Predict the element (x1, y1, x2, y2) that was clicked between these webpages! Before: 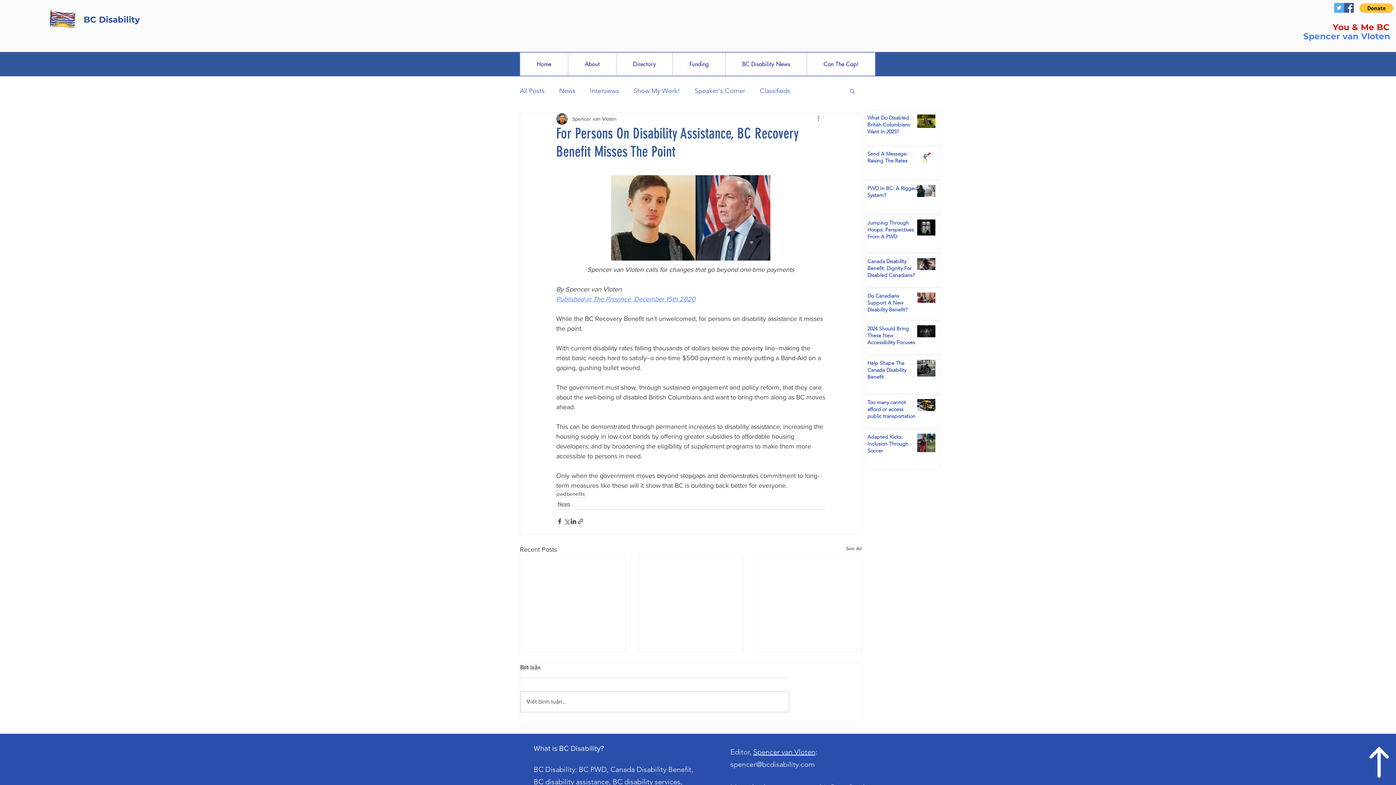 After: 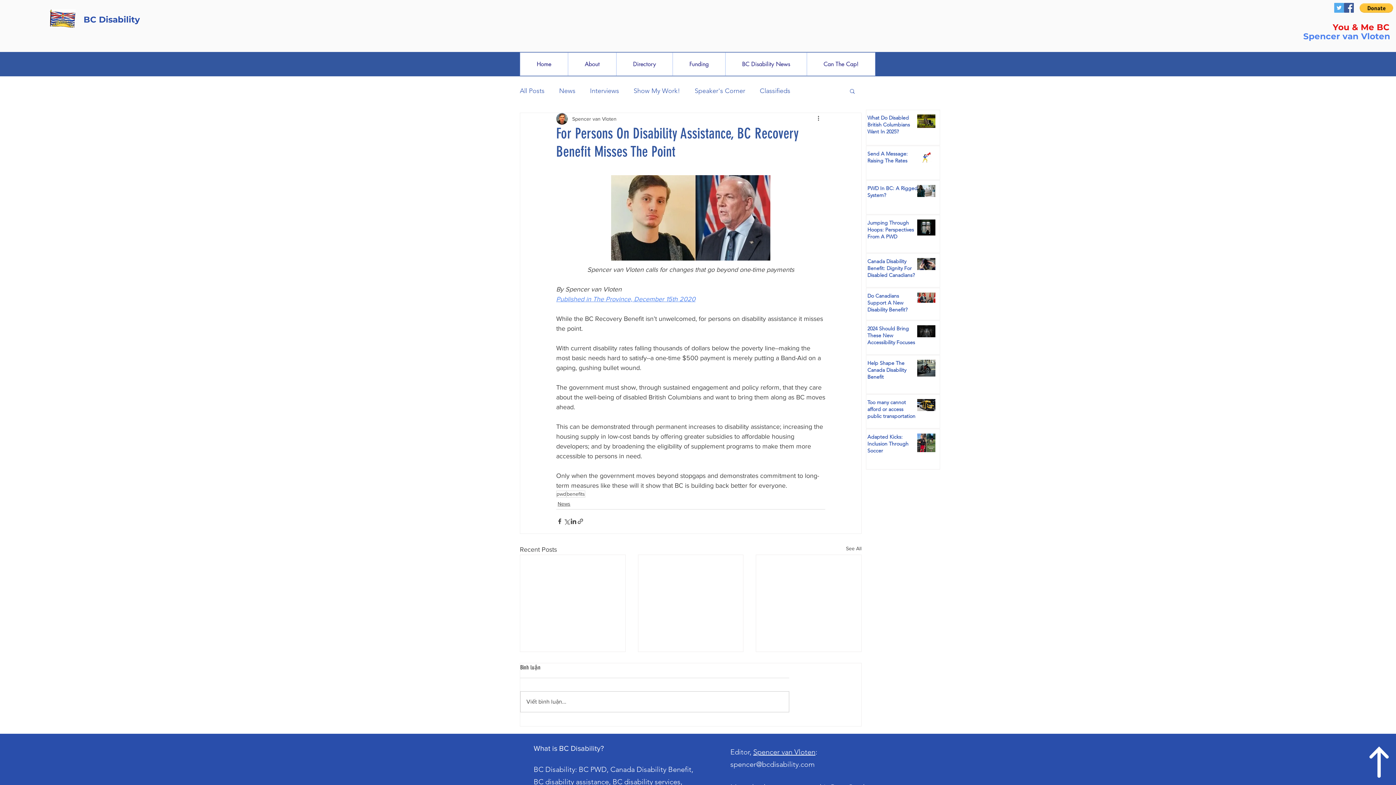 Action: label: Spencer van Vloten bbox: (1303, 31, 1390, 41)